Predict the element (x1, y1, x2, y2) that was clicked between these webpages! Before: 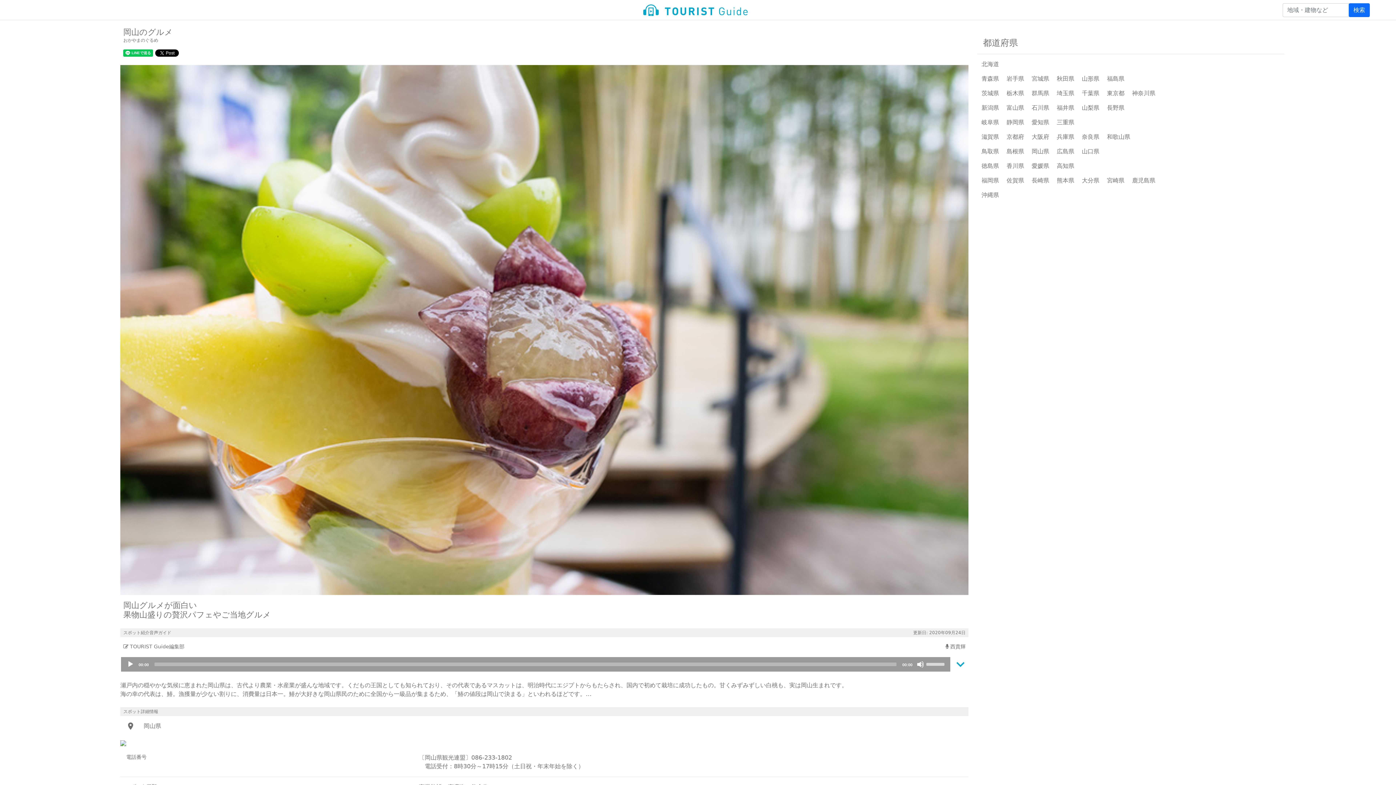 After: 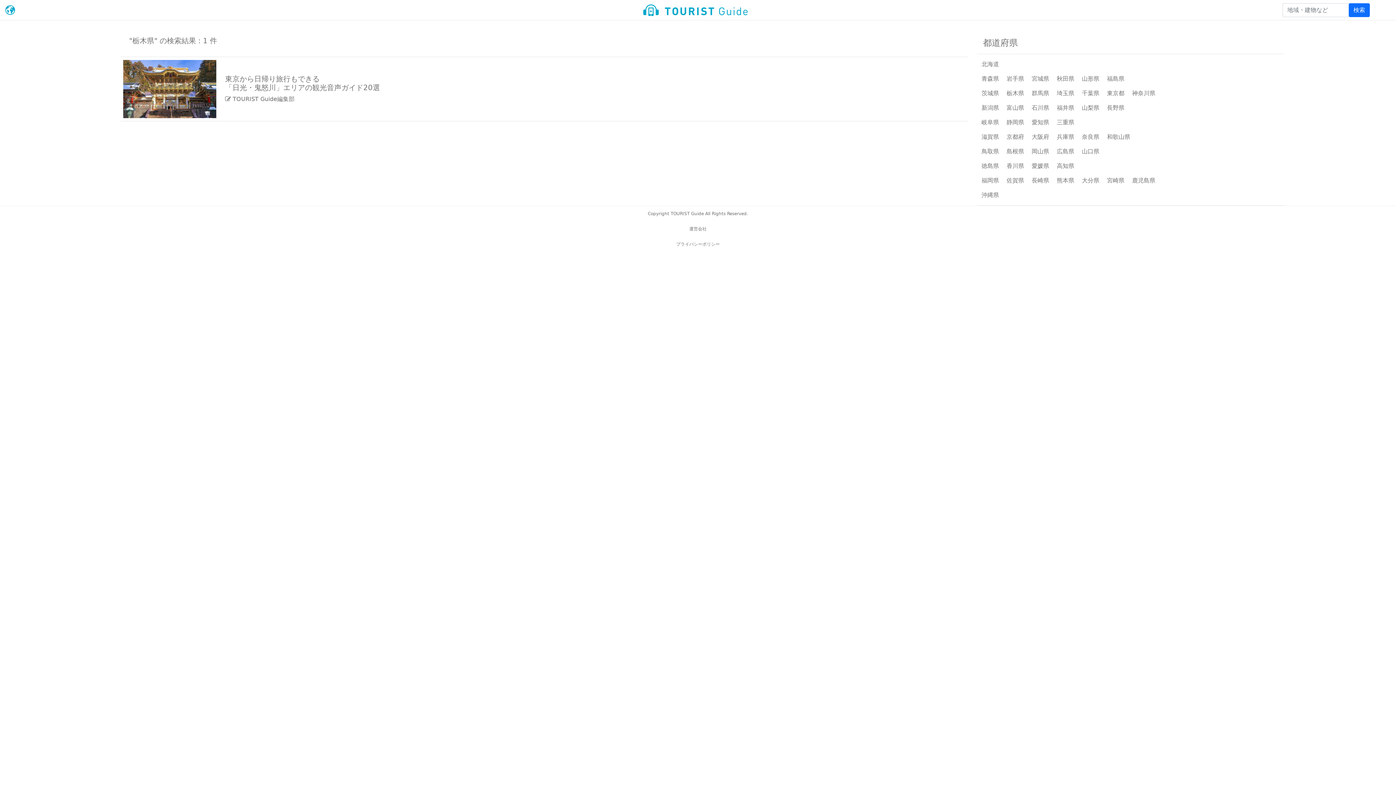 Action: label: 栃木県 bbox: (1006, 89, 1024, 96)